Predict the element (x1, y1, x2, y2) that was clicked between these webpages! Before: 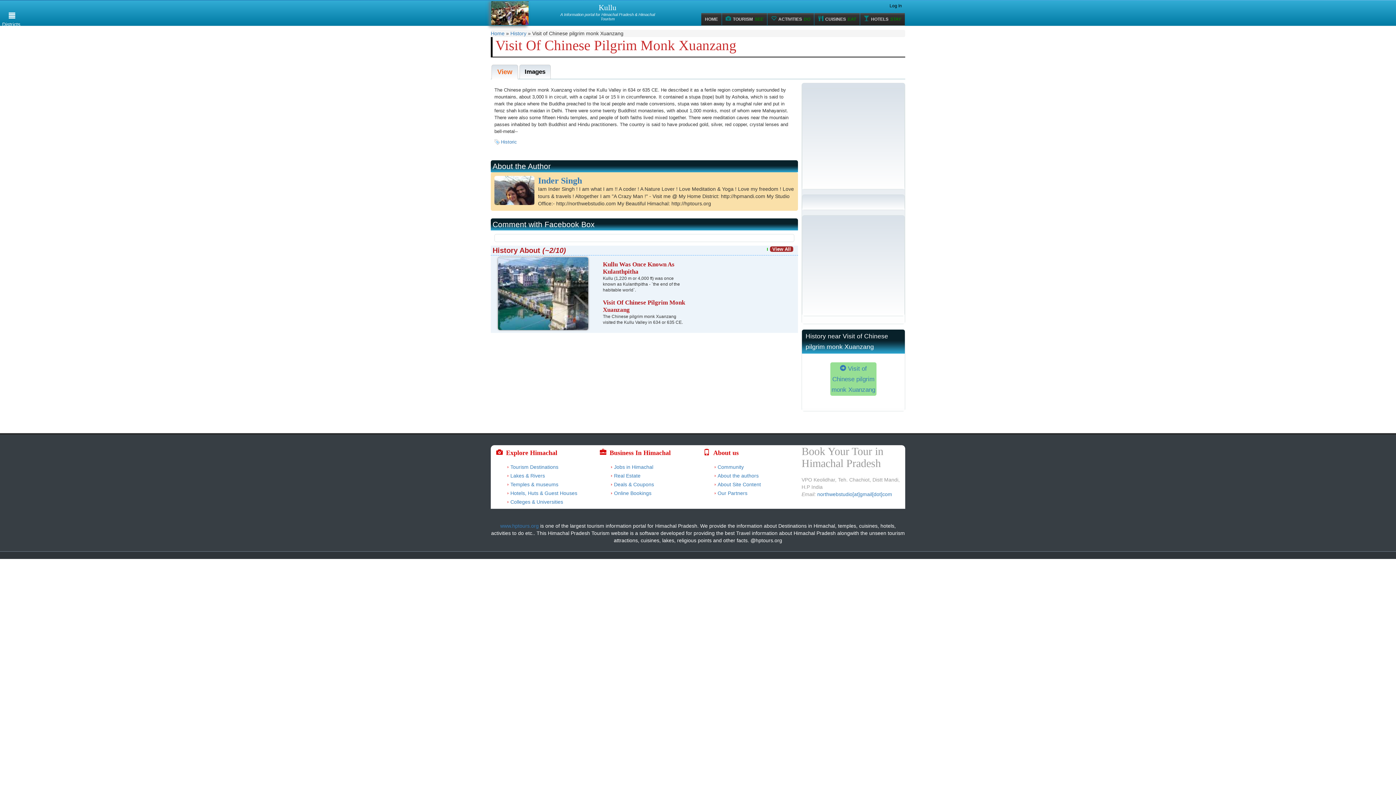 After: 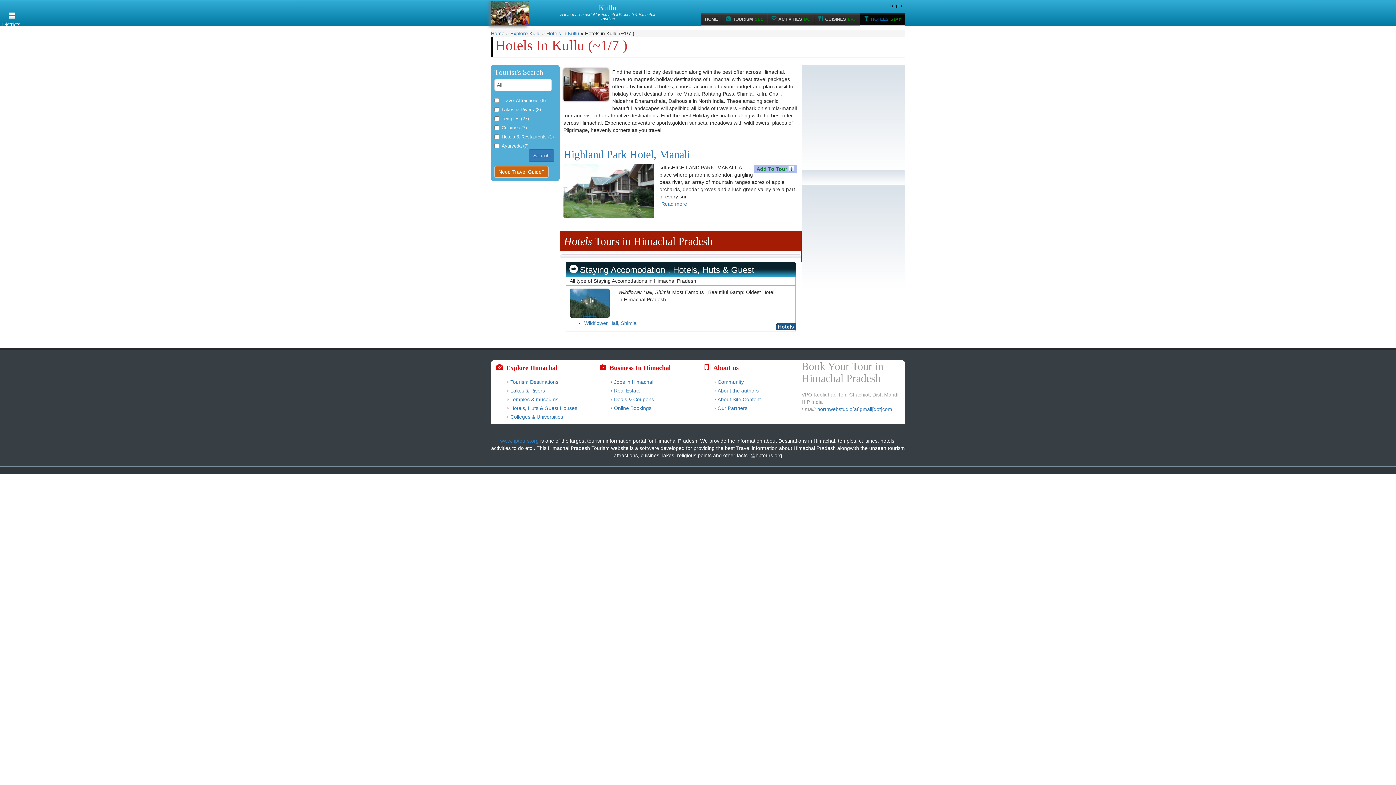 Action: bbox: (505, 489, 585, 497) label: Hotels, Huts & Guest Houses